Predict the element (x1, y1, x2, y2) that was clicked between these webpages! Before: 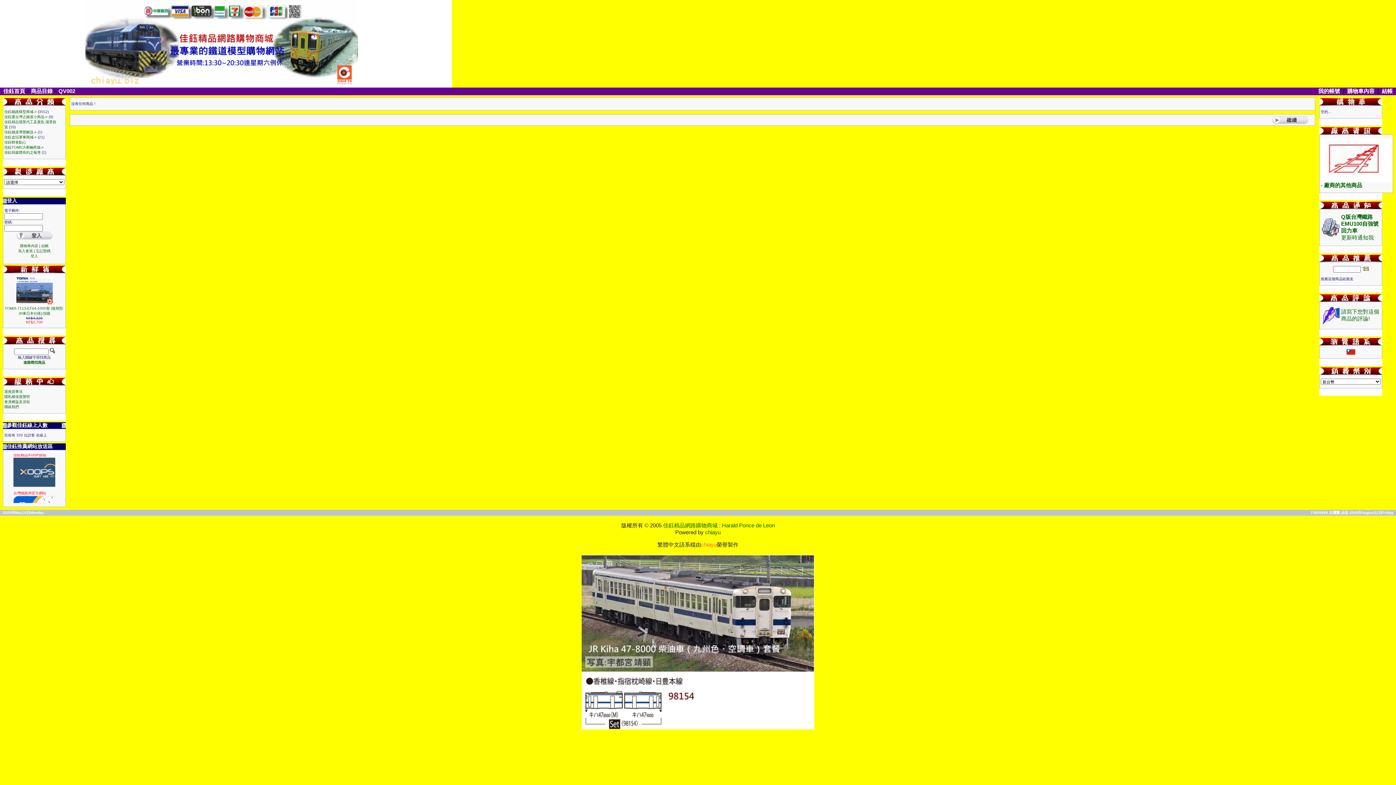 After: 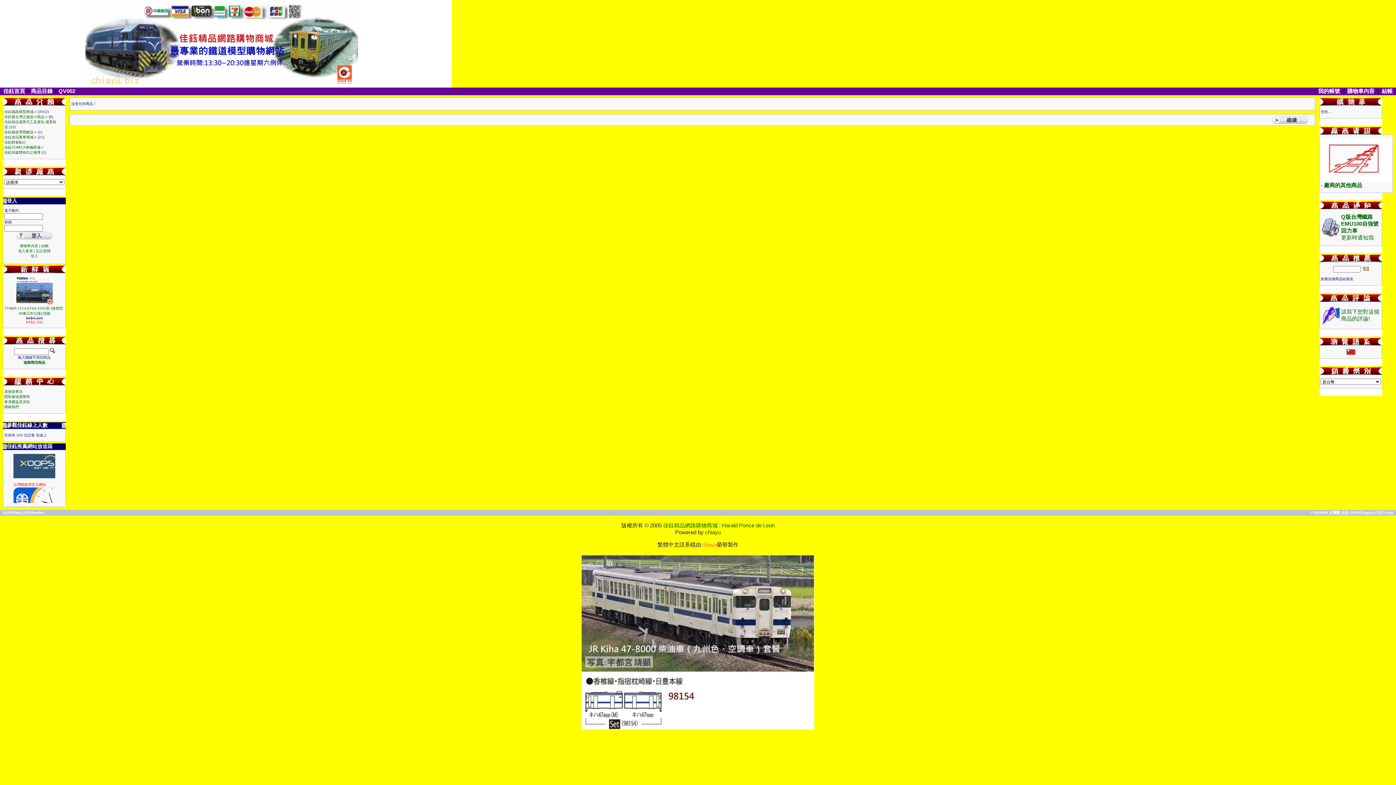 Action: bbox: (581, 724, 814, 730)